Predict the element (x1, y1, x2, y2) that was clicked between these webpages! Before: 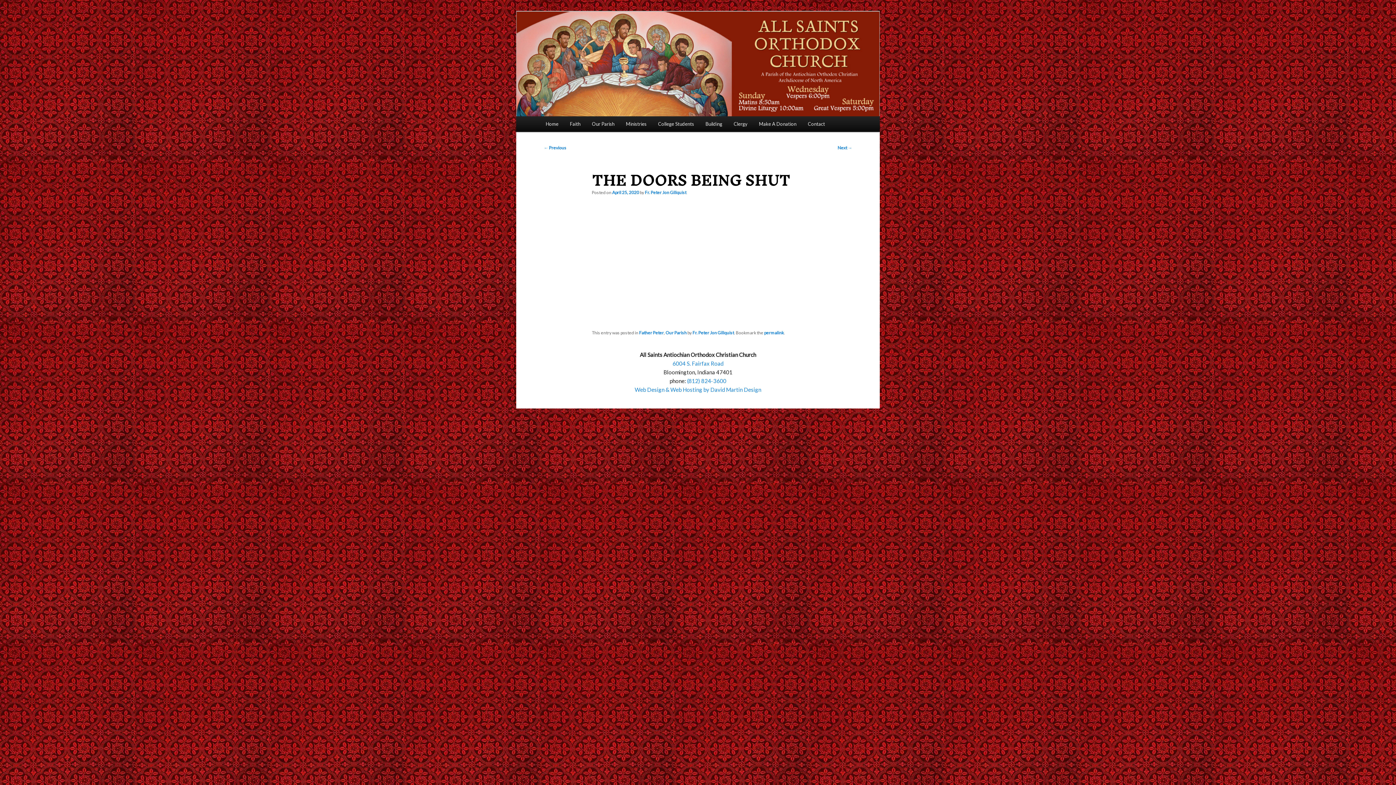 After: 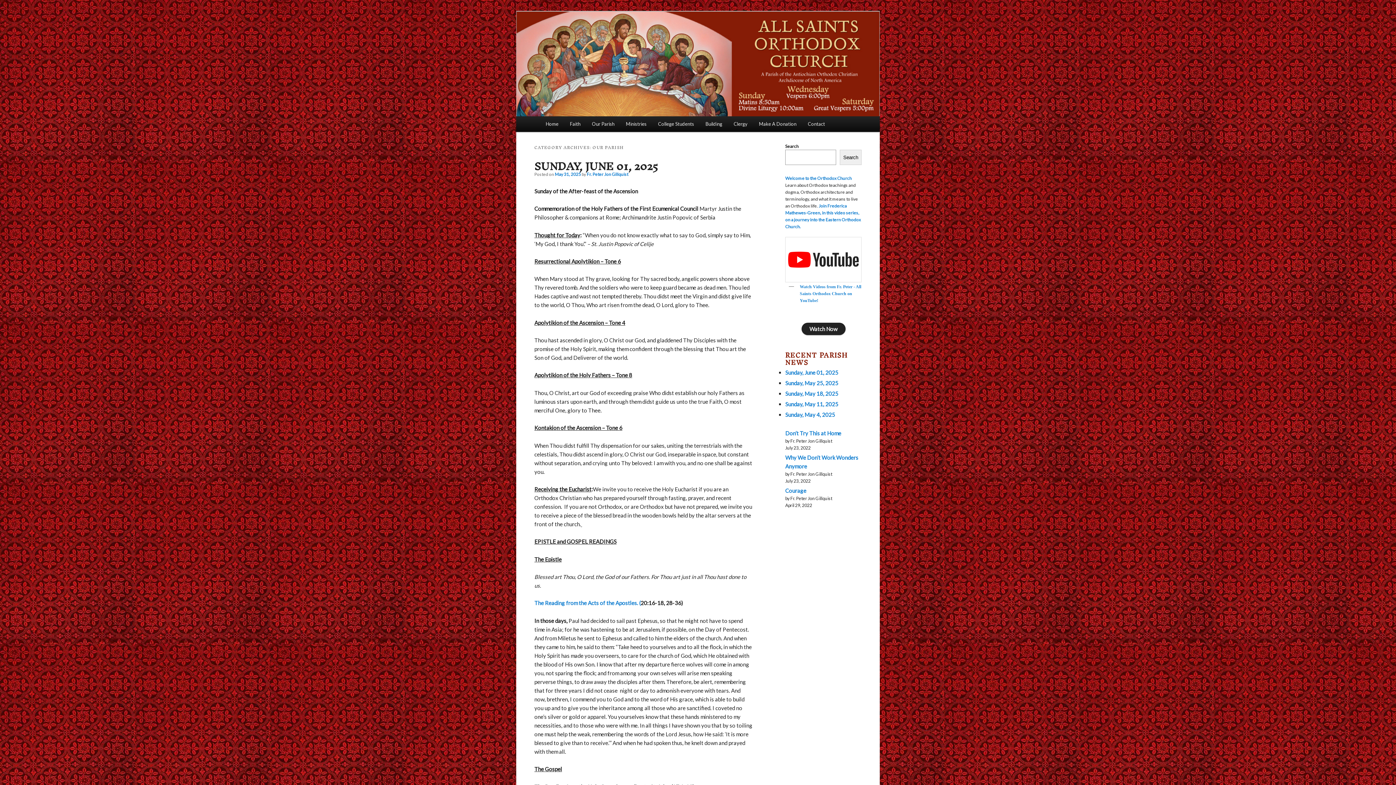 Action: label: Our Parish bbox: (665, 330, 686, 335)